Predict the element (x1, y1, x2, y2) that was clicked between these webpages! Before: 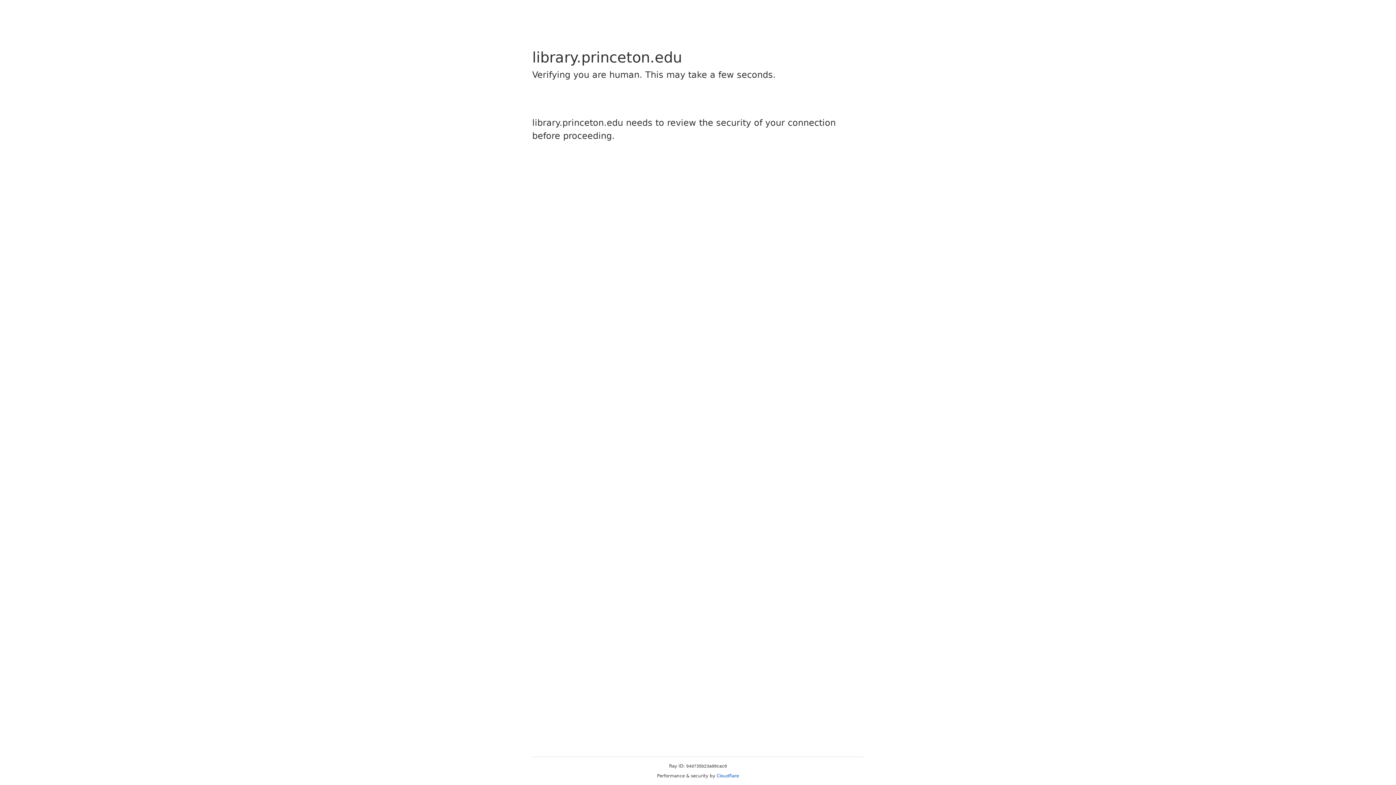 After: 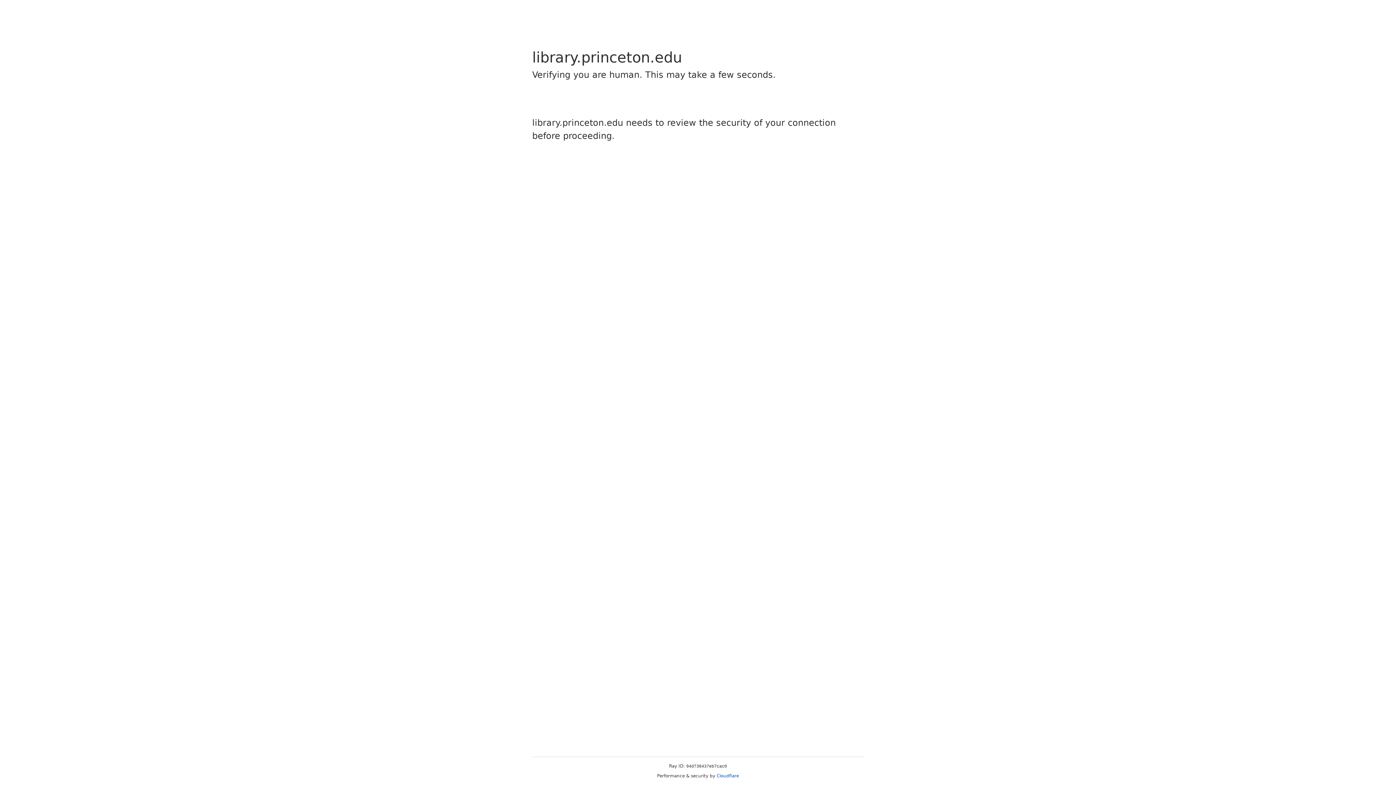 Action: bbox: (716, 773, 739, 778) label: Cloudflare